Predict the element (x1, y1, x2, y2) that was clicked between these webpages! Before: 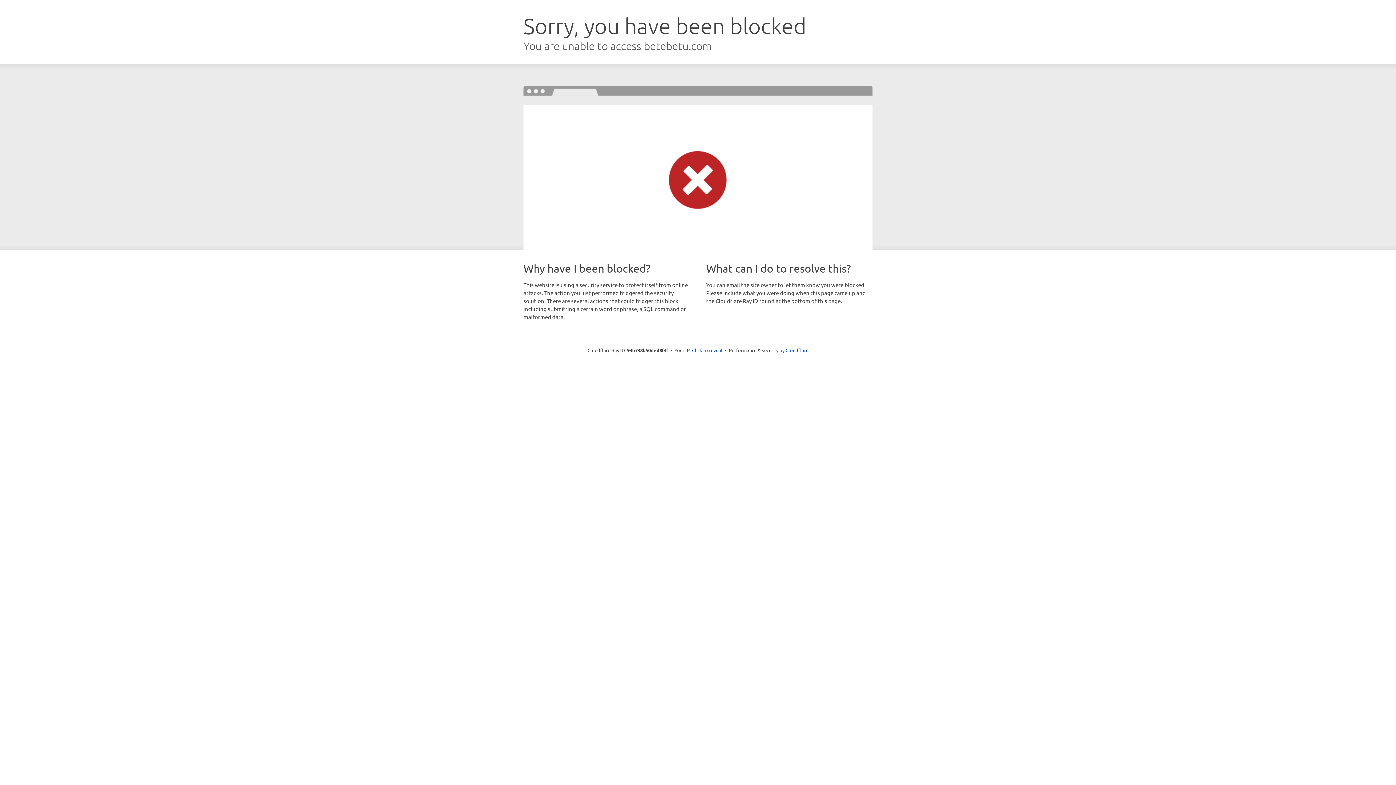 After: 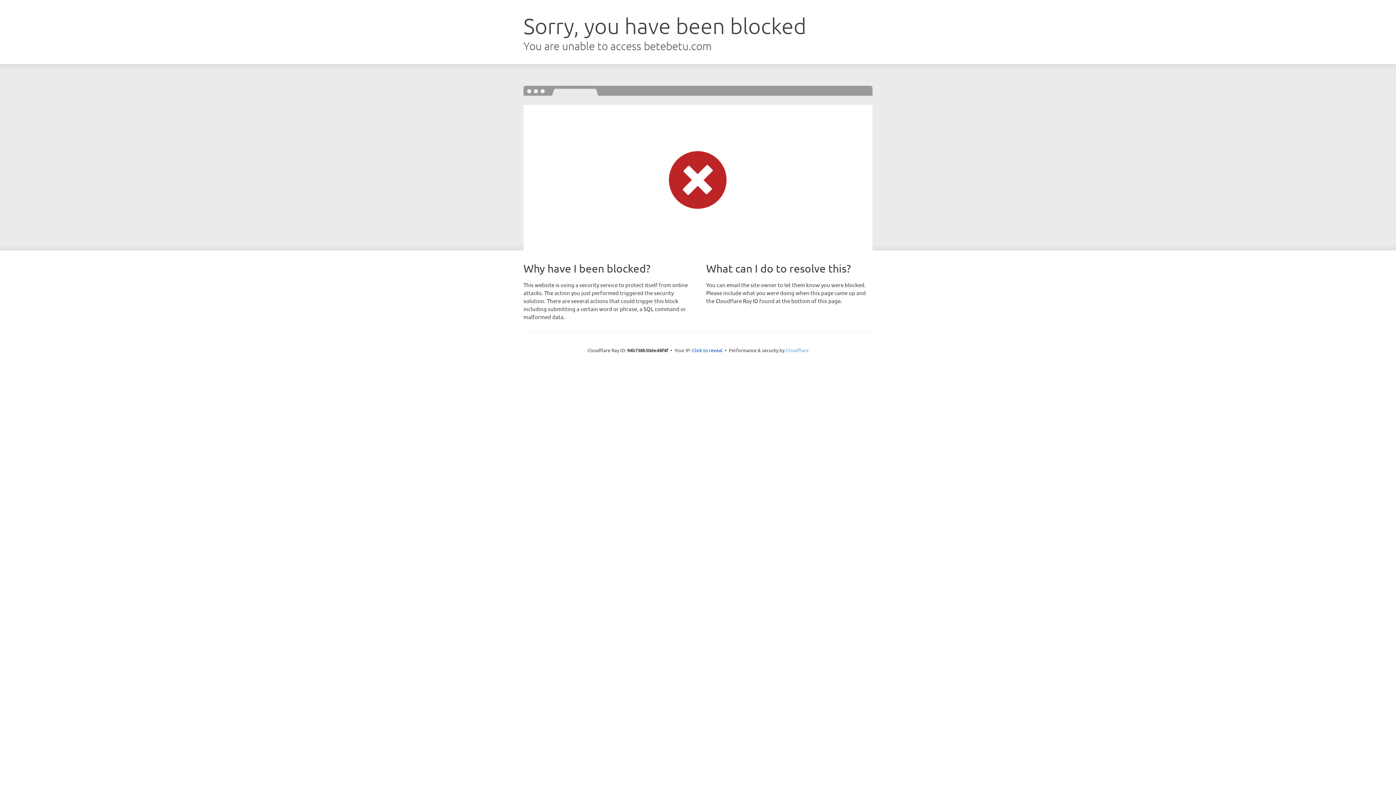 Action: label: Cloudflare bbox: (785, 347, 808, 353)